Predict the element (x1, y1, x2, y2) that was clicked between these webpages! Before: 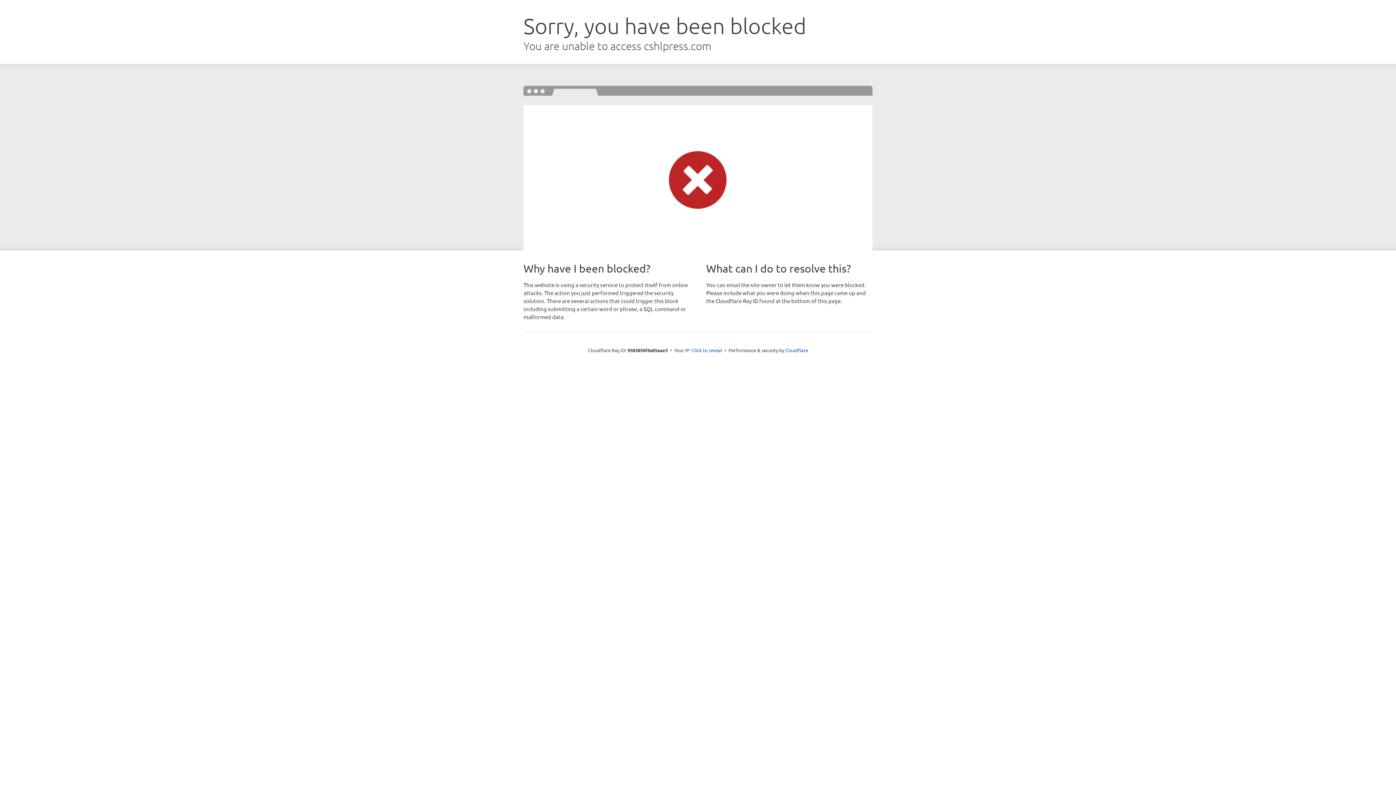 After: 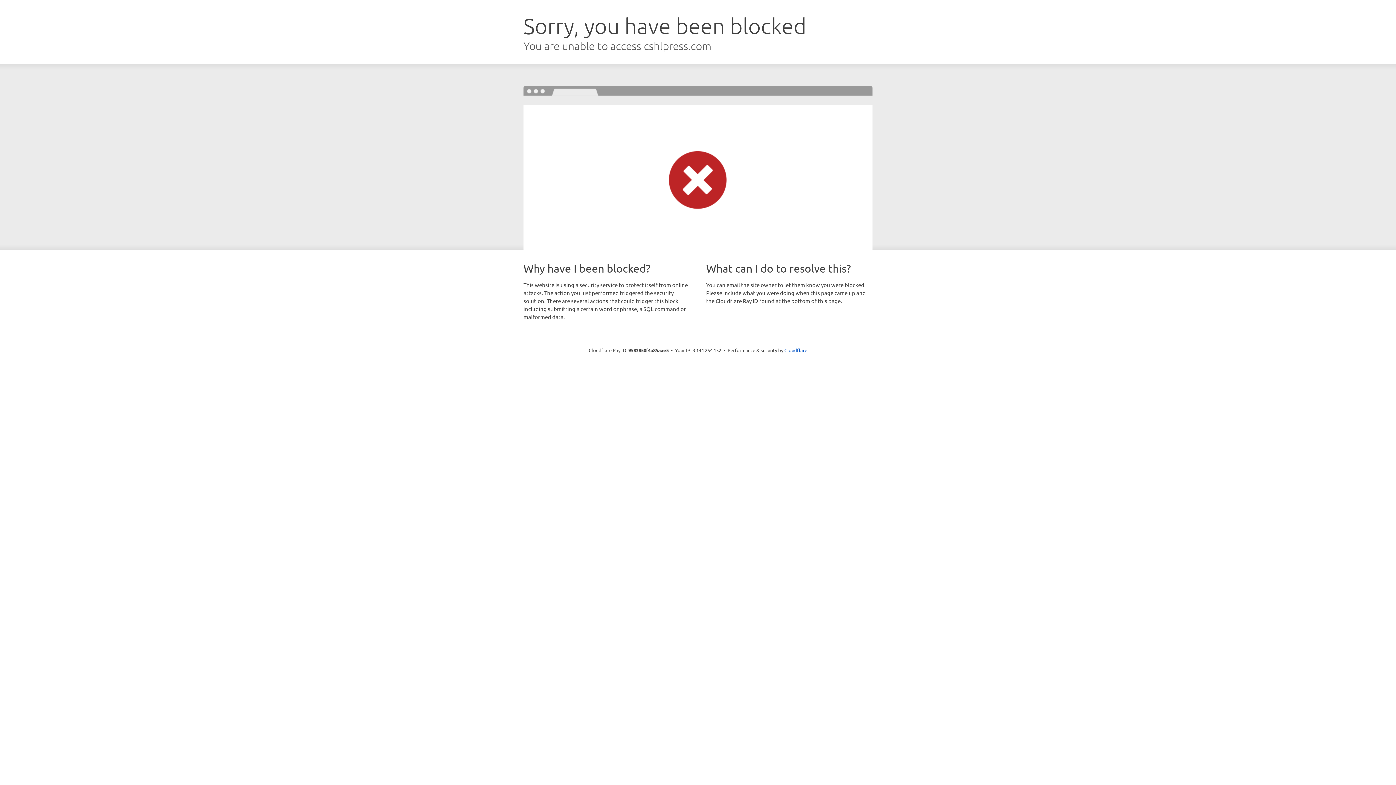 Action: label: Click to reveal bbox: (691, 346, 722, 353)